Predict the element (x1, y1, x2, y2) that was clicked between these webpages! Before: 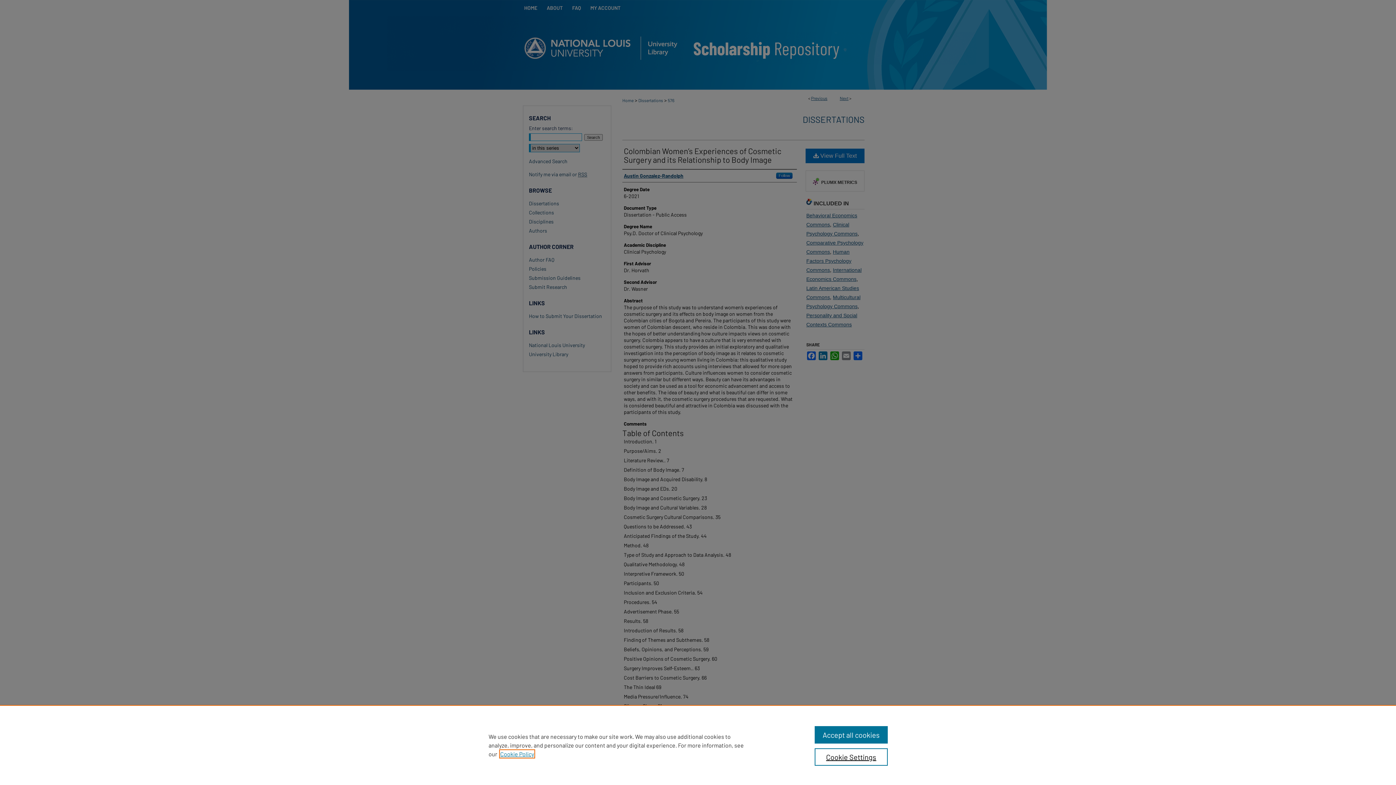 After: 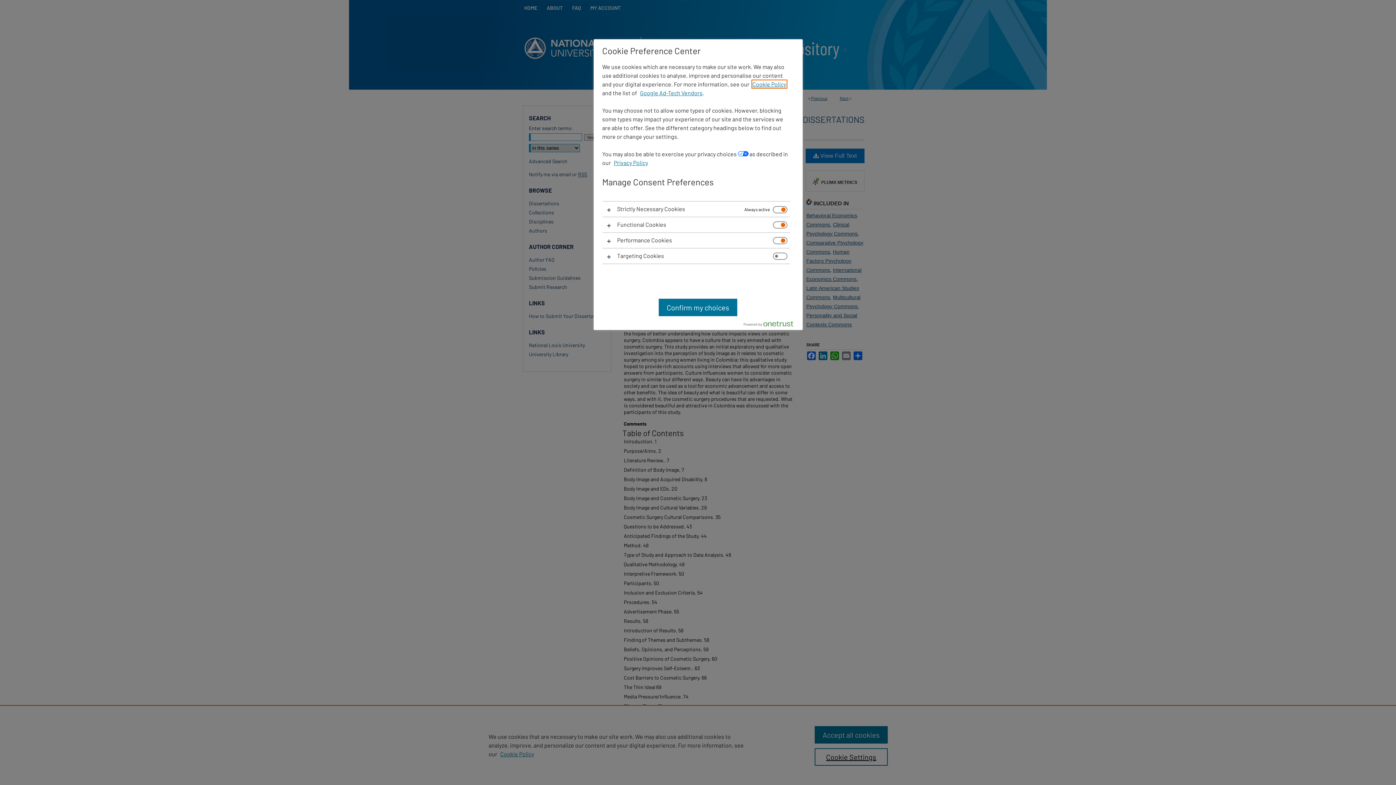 Action: bbox: (814, 748, 887, 766) label: Cookie Settings